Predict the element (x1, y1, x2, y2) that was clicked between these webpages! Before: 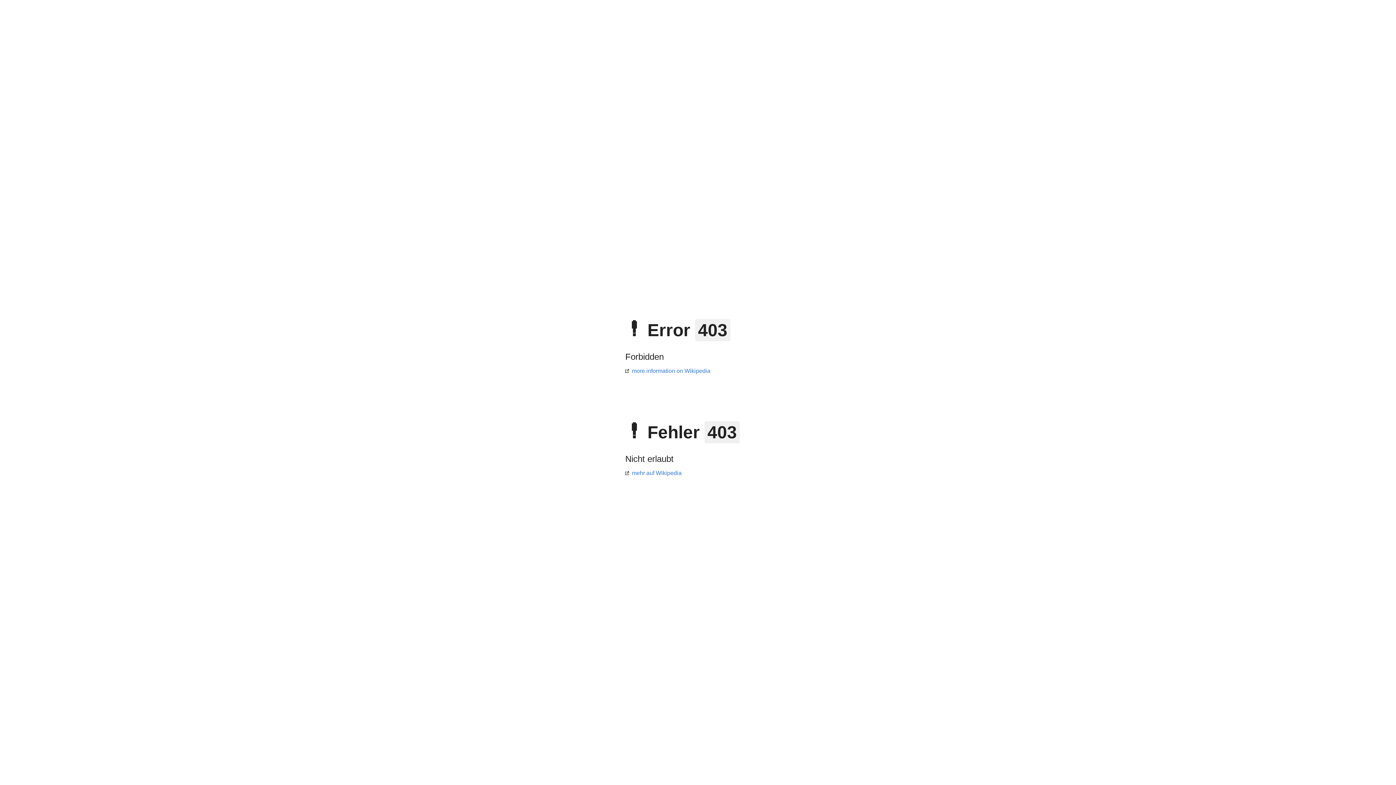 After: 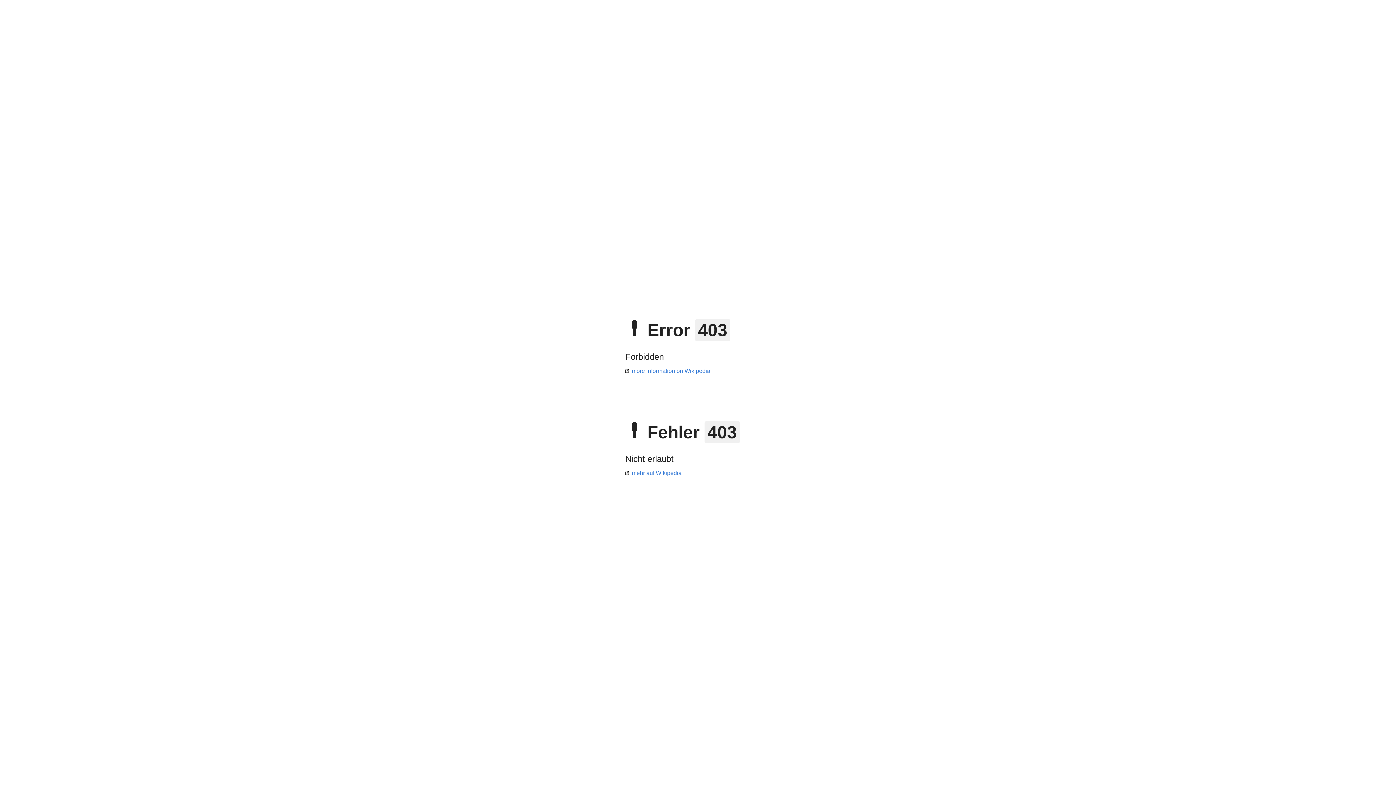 Action: label: more information on Wikipedia bbox: (625, 368, 710, 374)